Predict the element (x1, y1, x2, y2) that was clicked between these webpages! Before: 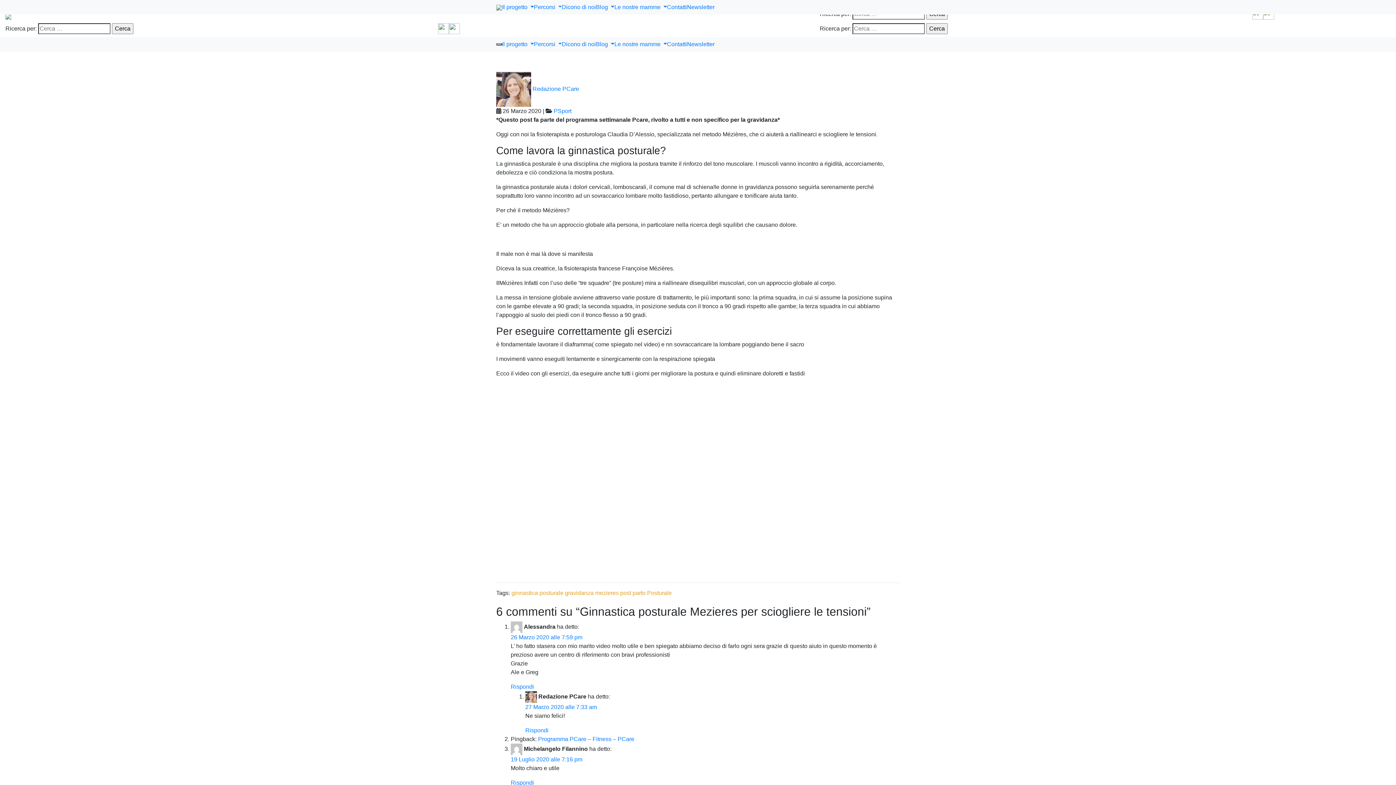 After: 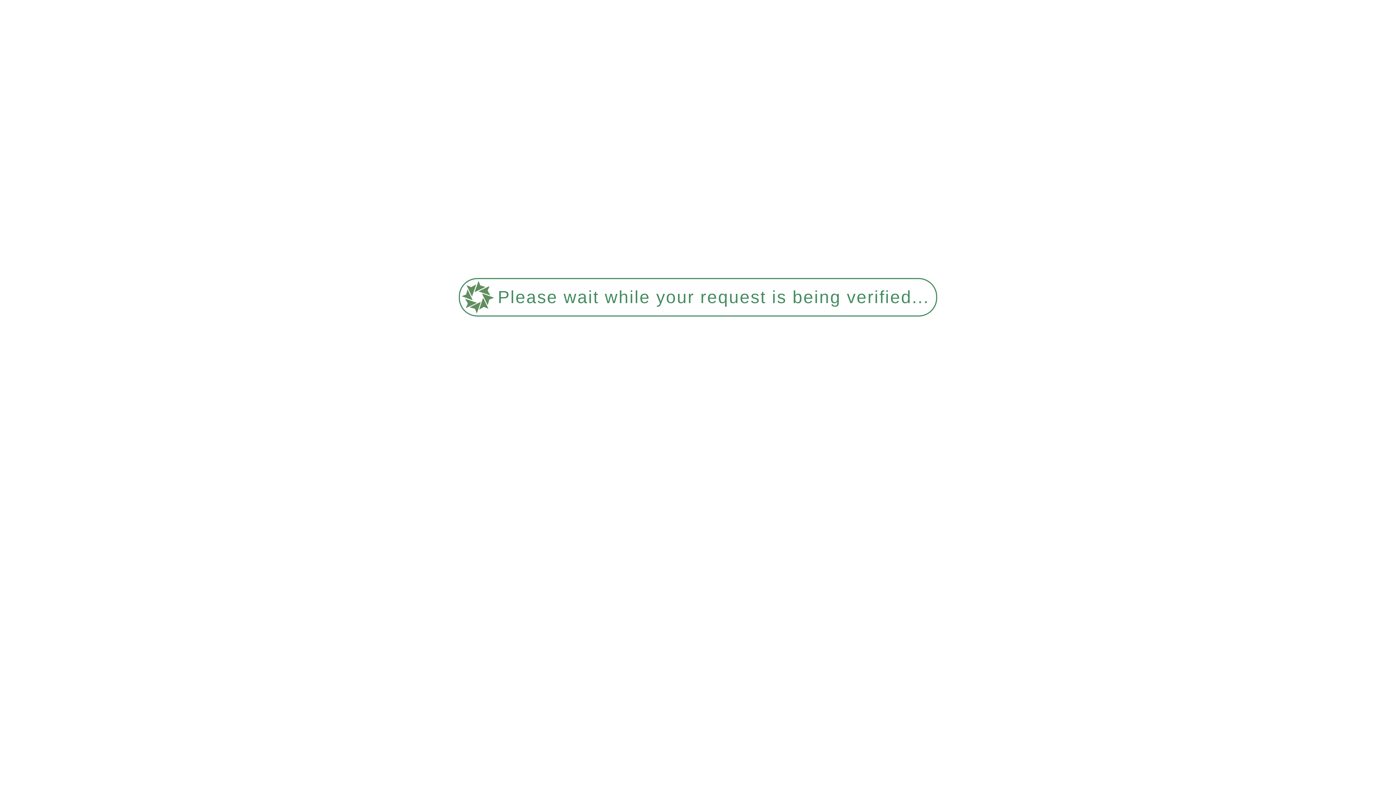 Action: label: Rispondi a Redazione PCare bbox: (525, 727, 548, 733)